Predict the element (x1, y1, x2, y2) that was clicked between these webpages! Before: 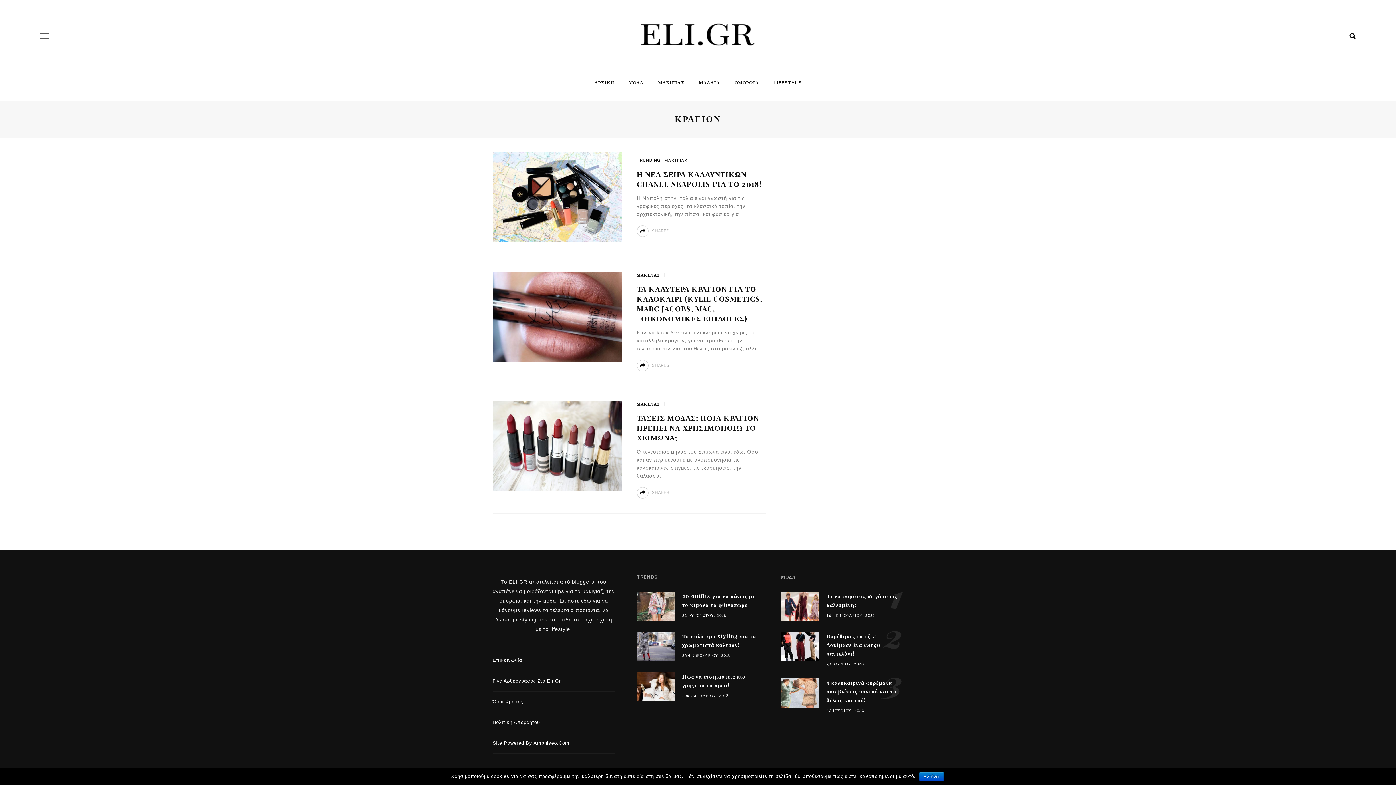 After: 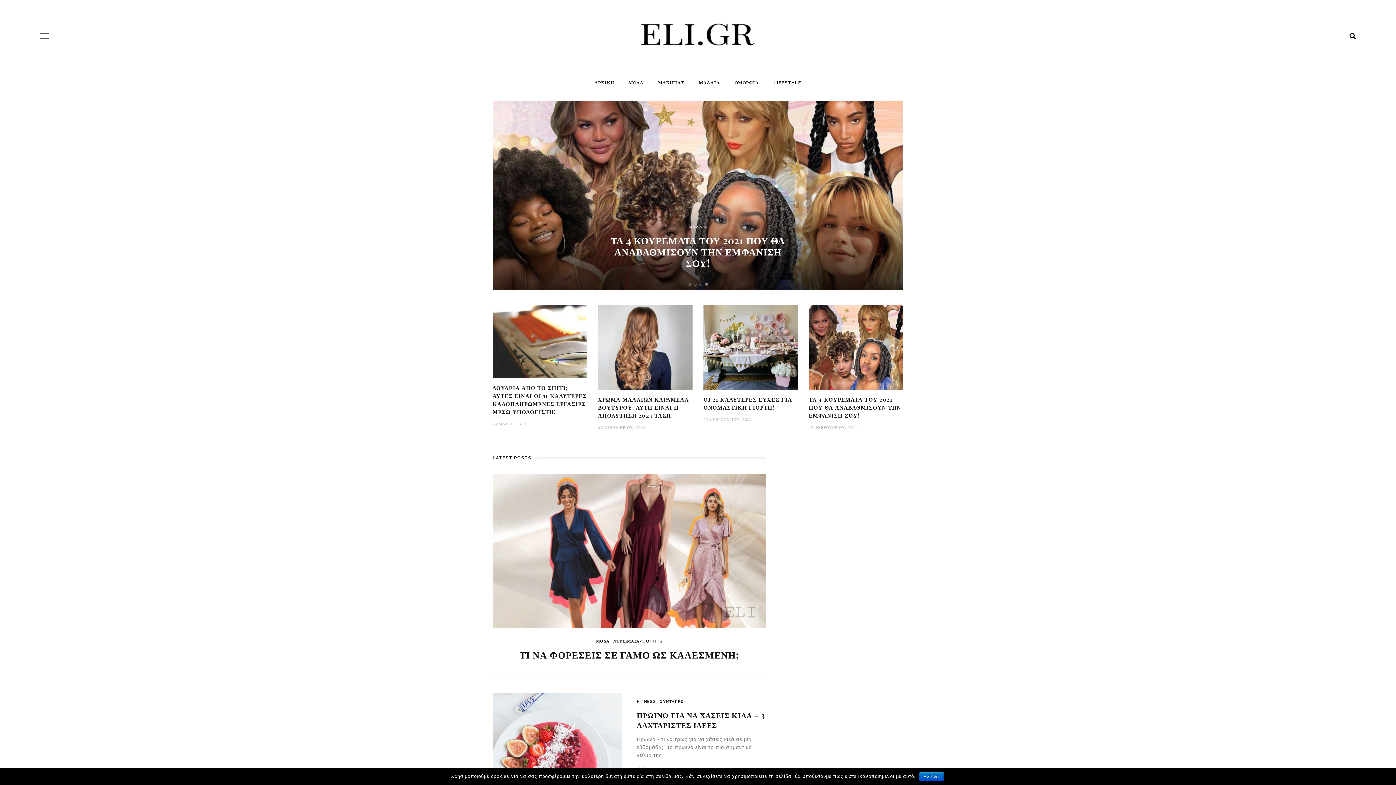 Action: label: ΑΡΧΙΚΗ bbox: (587, 72, 621, 93)